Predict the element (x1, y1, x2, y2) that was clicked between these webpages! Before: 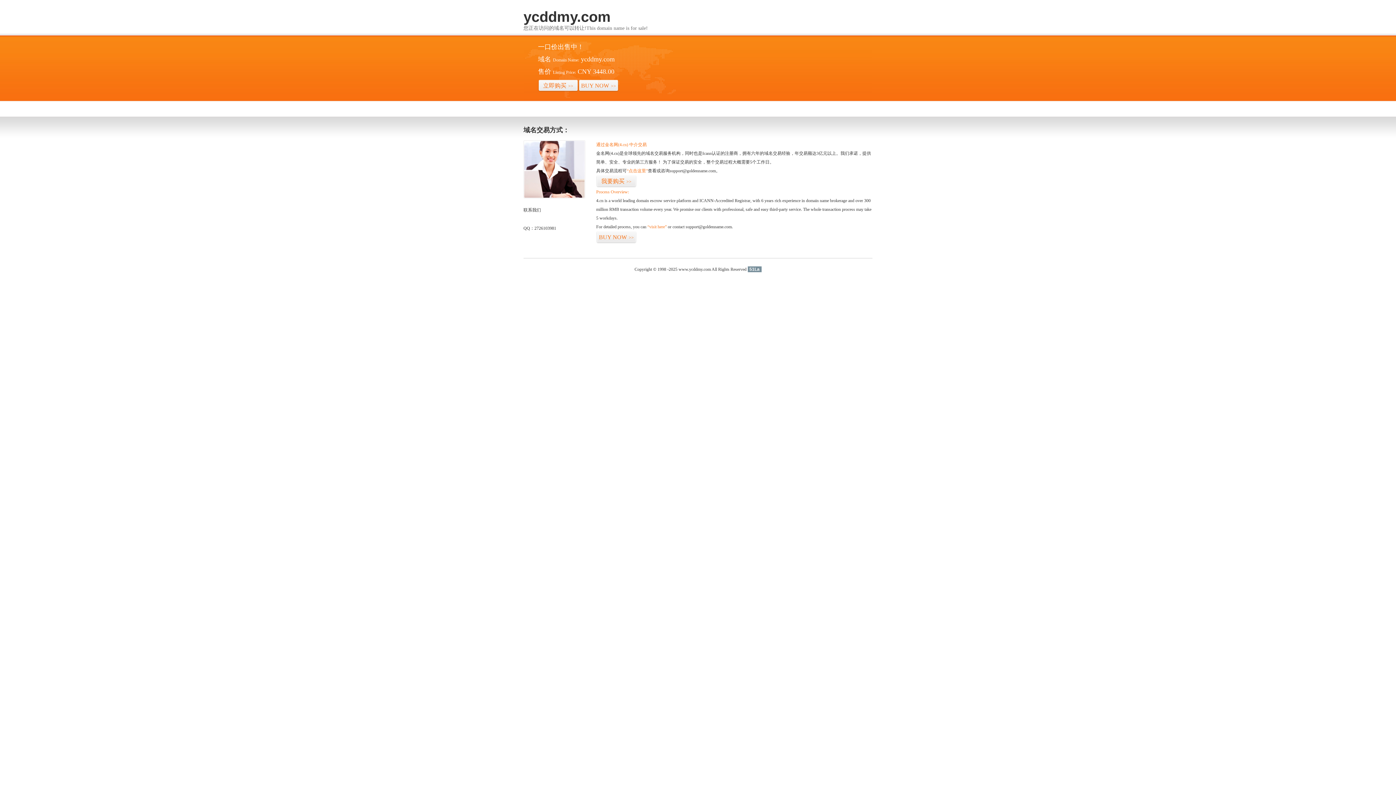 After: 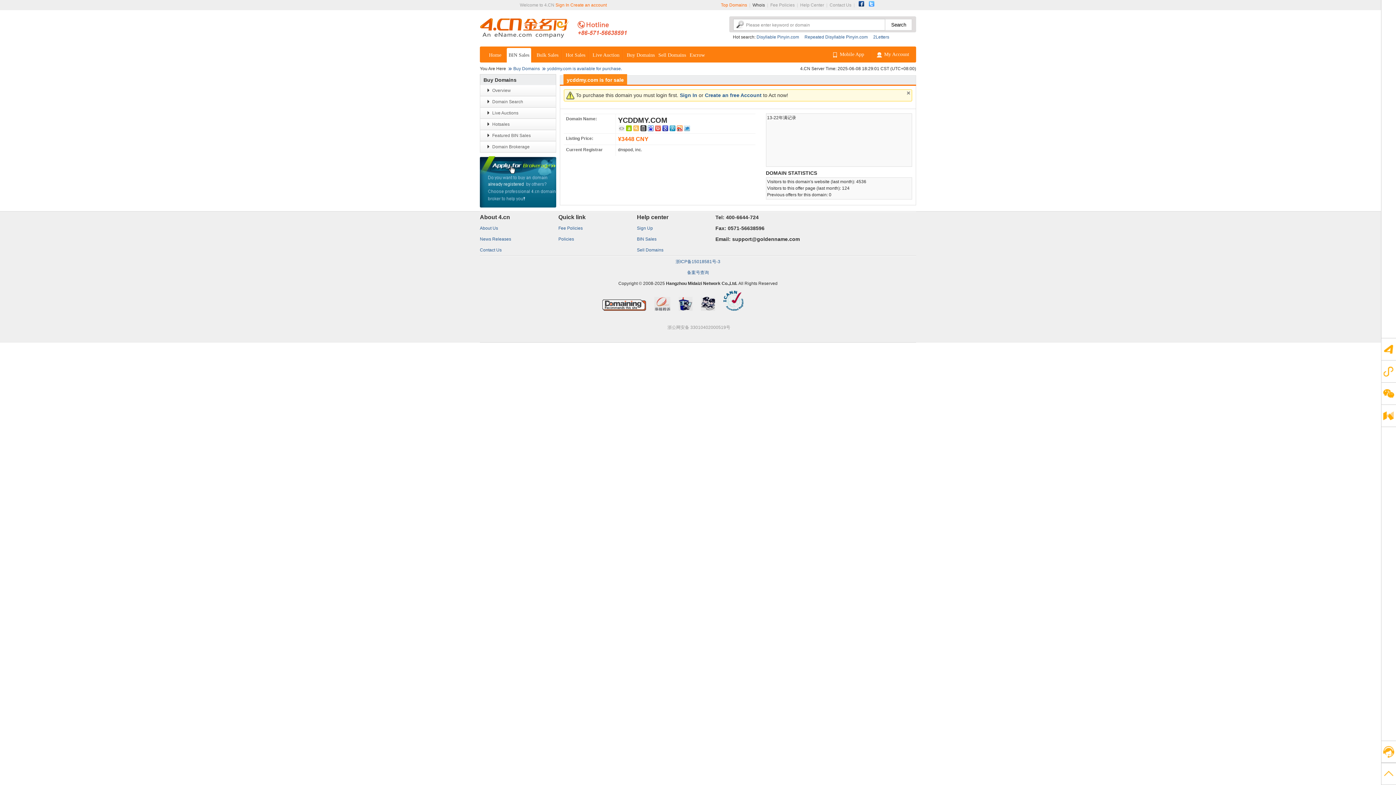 Action: label: “点击这里” bbox: (626, 168, 648, 173)